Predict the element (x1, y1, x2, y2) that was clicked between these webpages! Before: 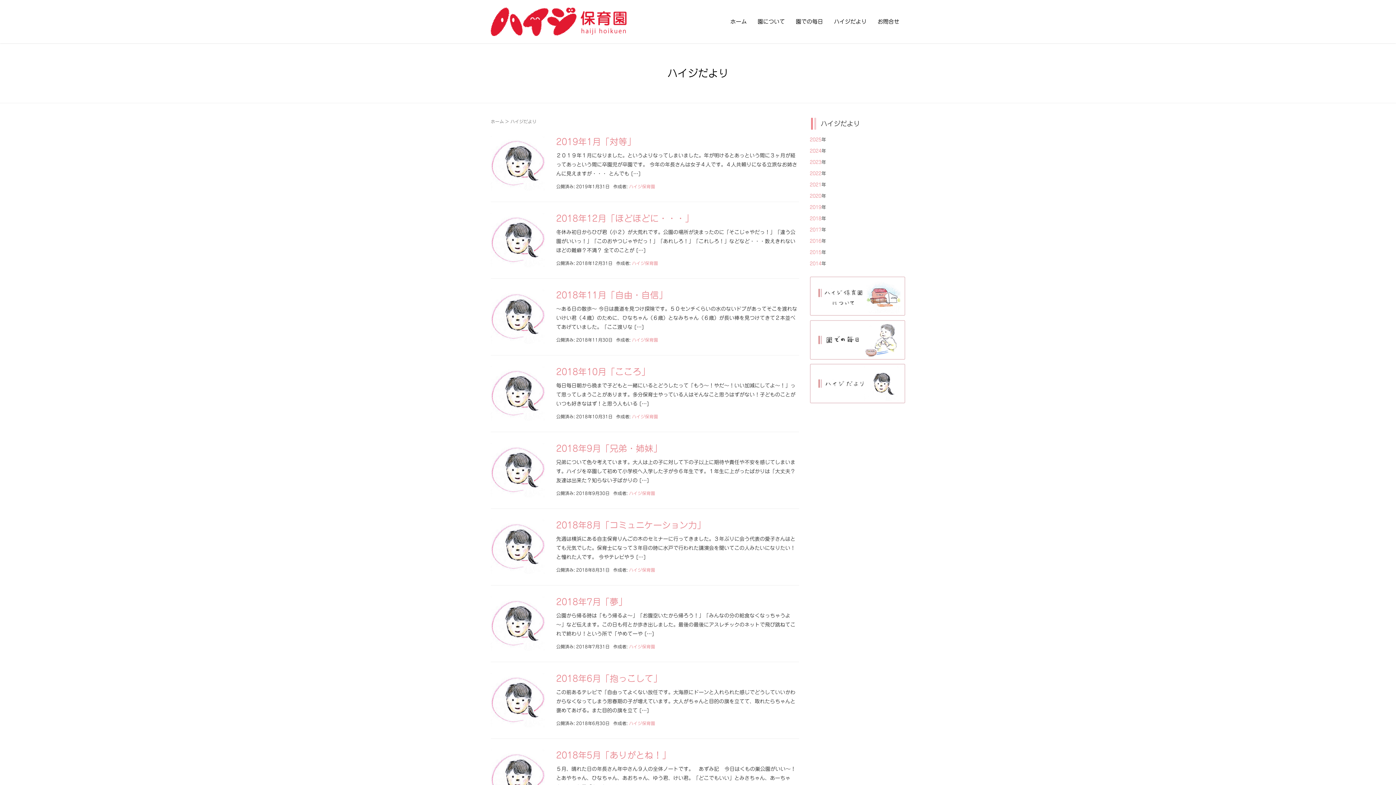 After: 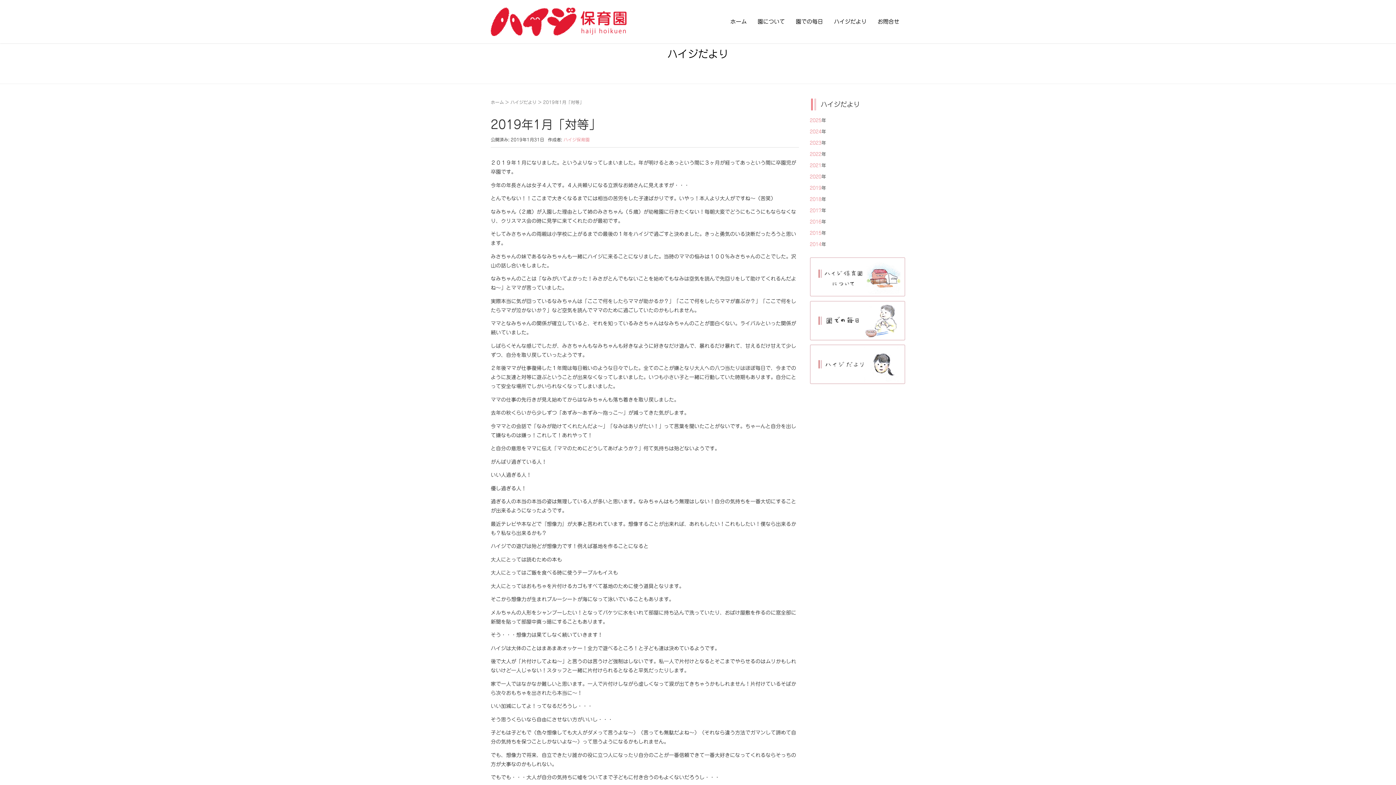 Action: bbox: (556, 137, 636, 146) label: 2019年1月「対等」